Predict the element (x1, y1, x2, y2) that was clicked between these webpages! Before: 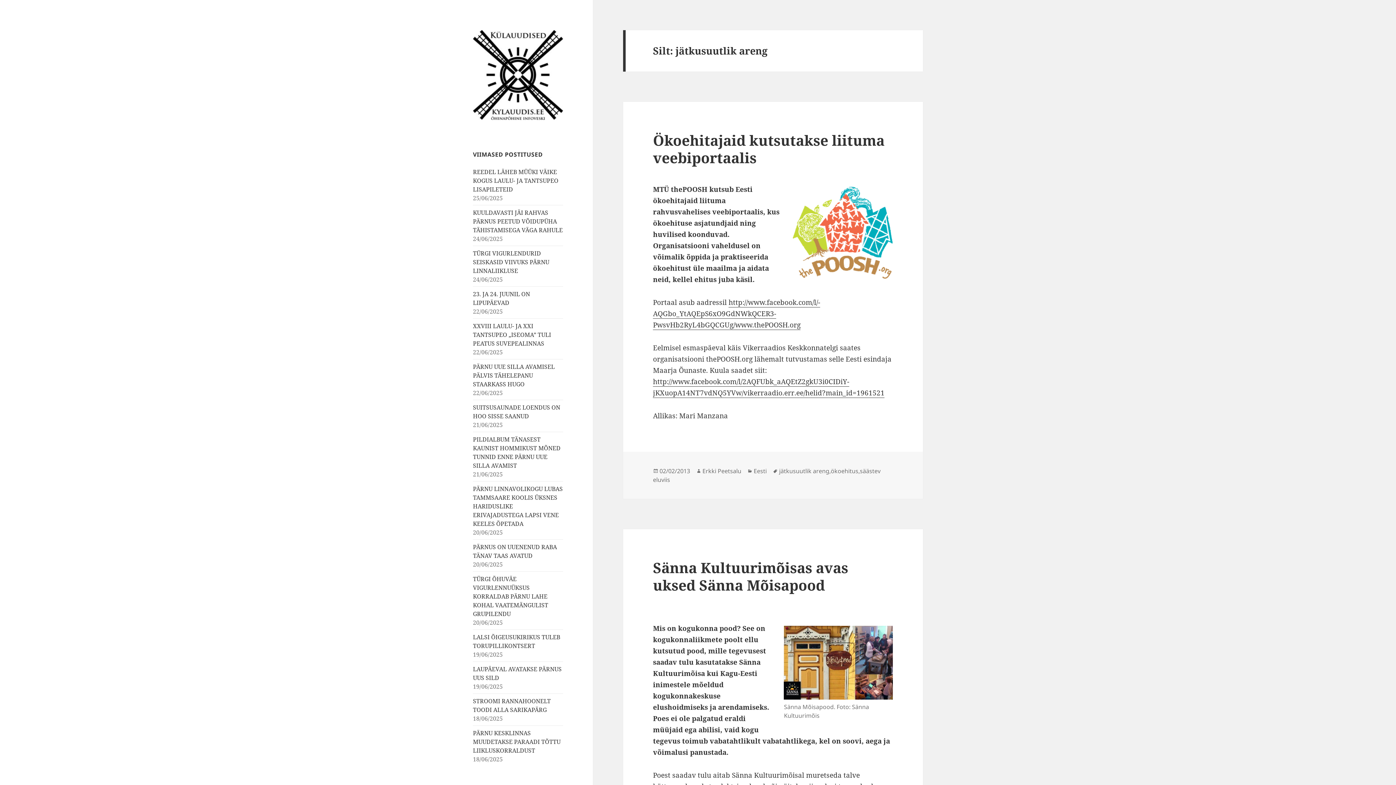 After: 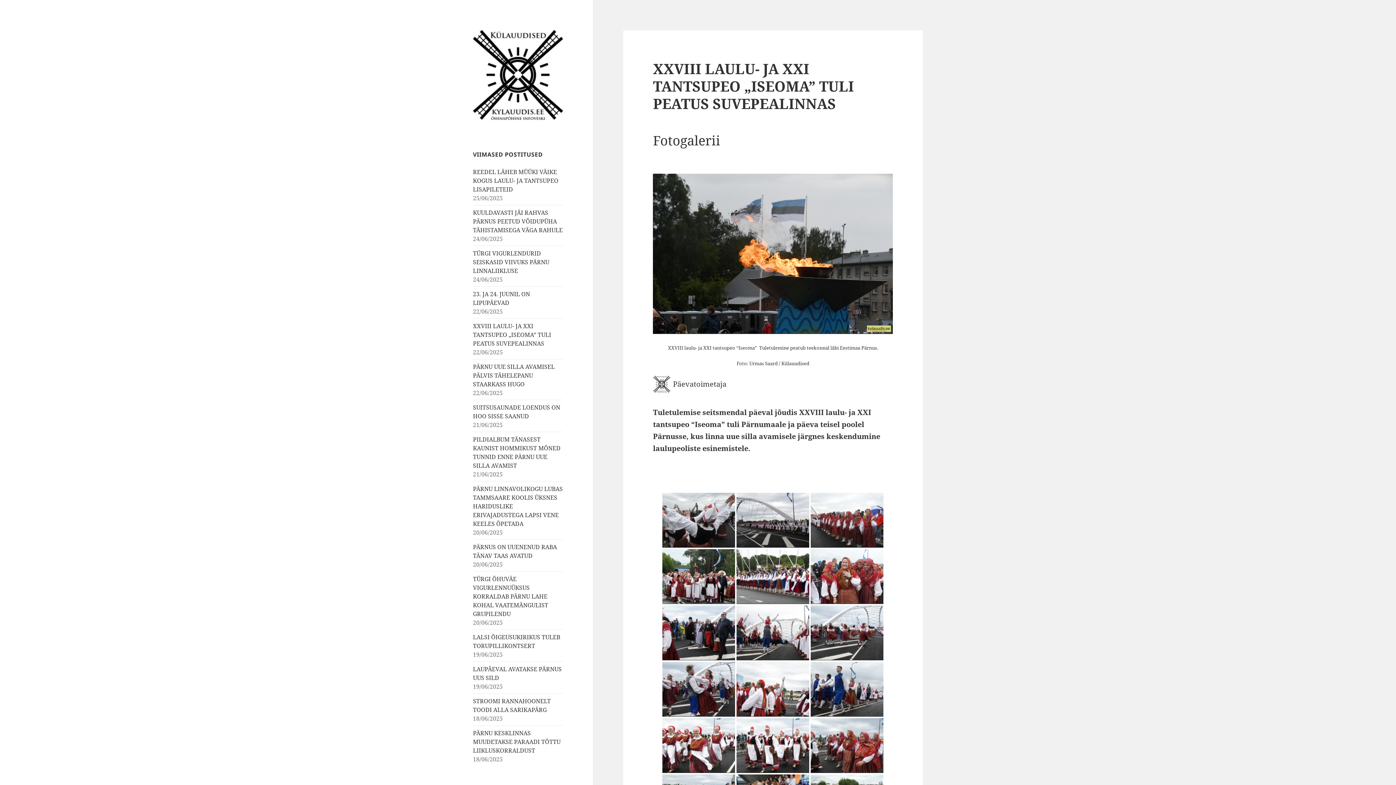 Action: label: XXVIII LAULU- JA XXI TANTSUPEO „ISEOMA” TULI PEATUS SUVEPEALINNAS bbox: (473, 322, 551, 347)